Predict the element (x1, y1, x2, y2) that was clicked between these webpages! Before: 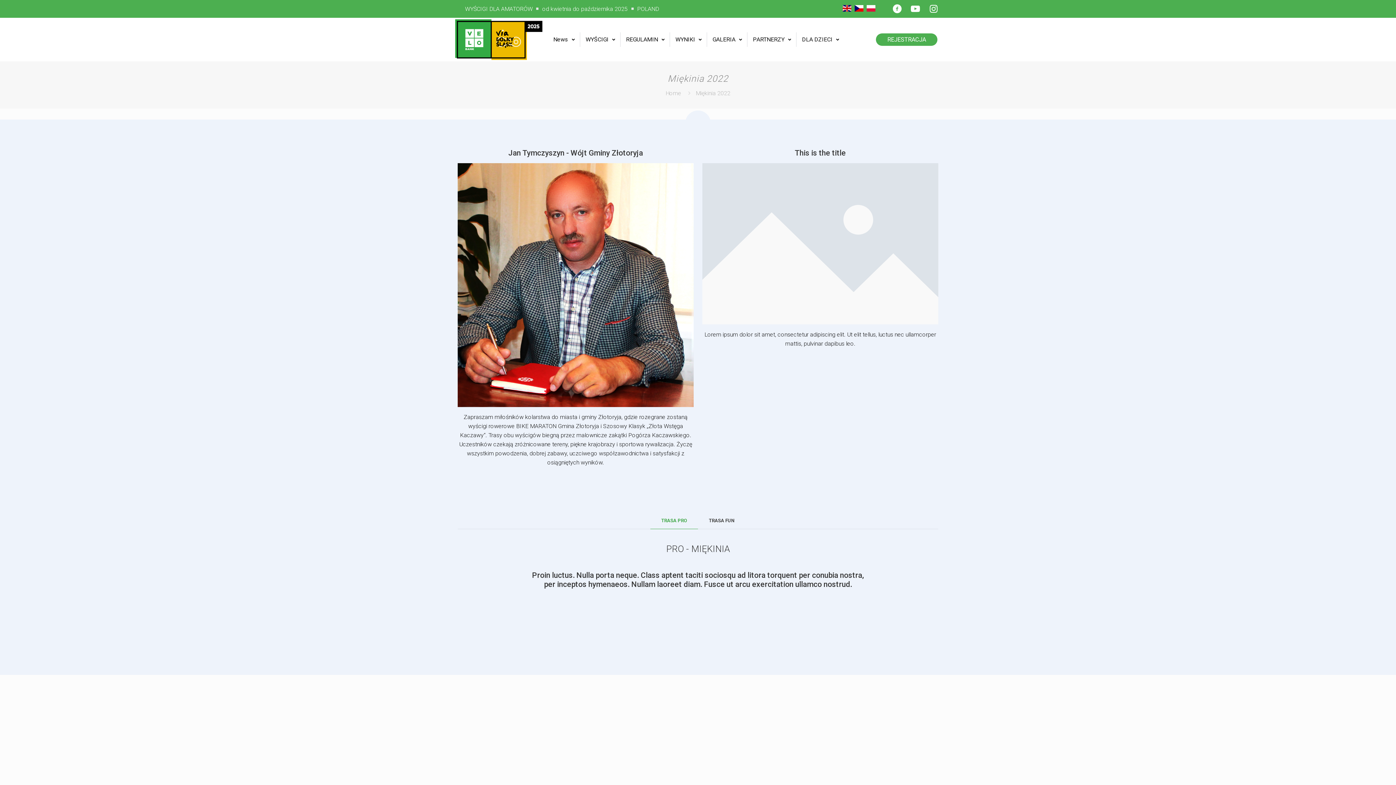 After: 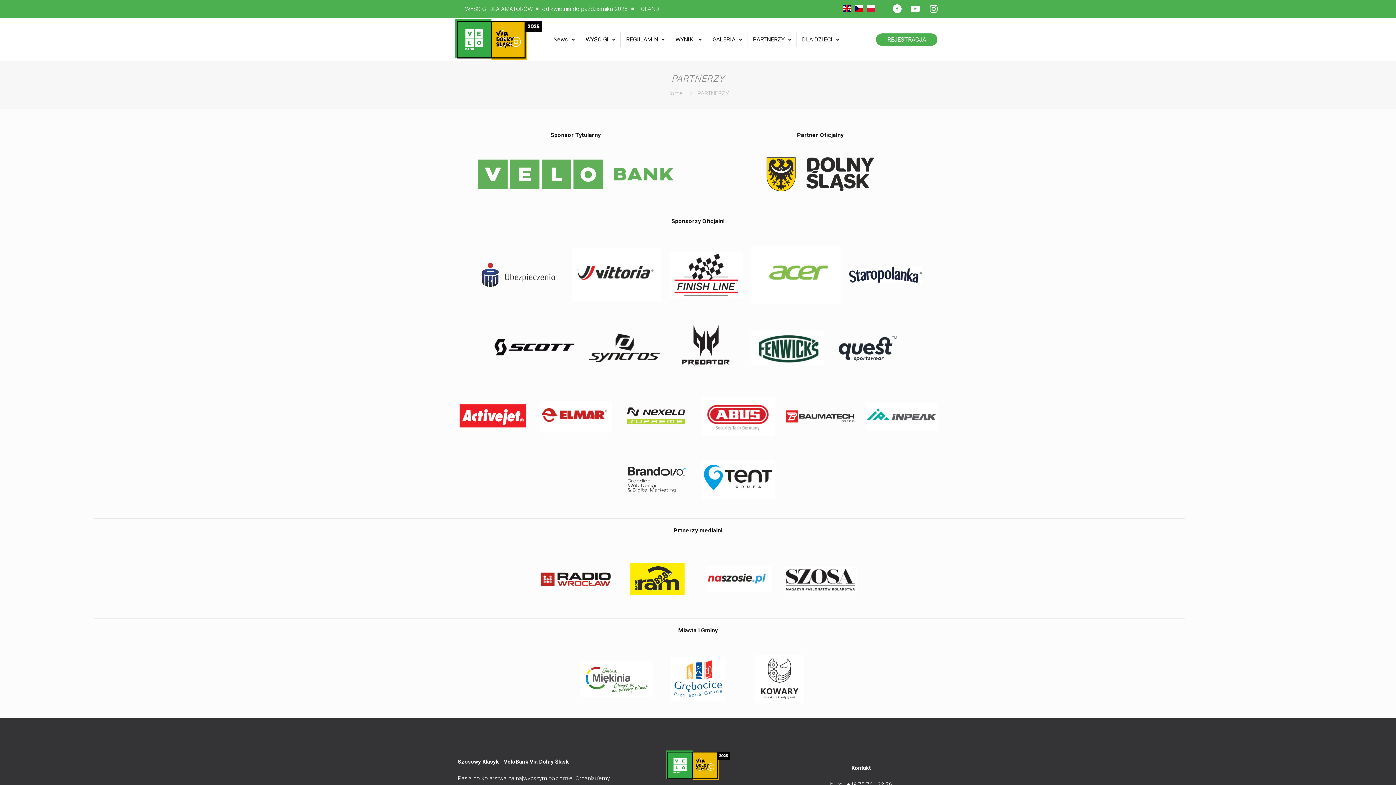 Action: bbox: (745, 32, 798, 46) label: PARTNERZY